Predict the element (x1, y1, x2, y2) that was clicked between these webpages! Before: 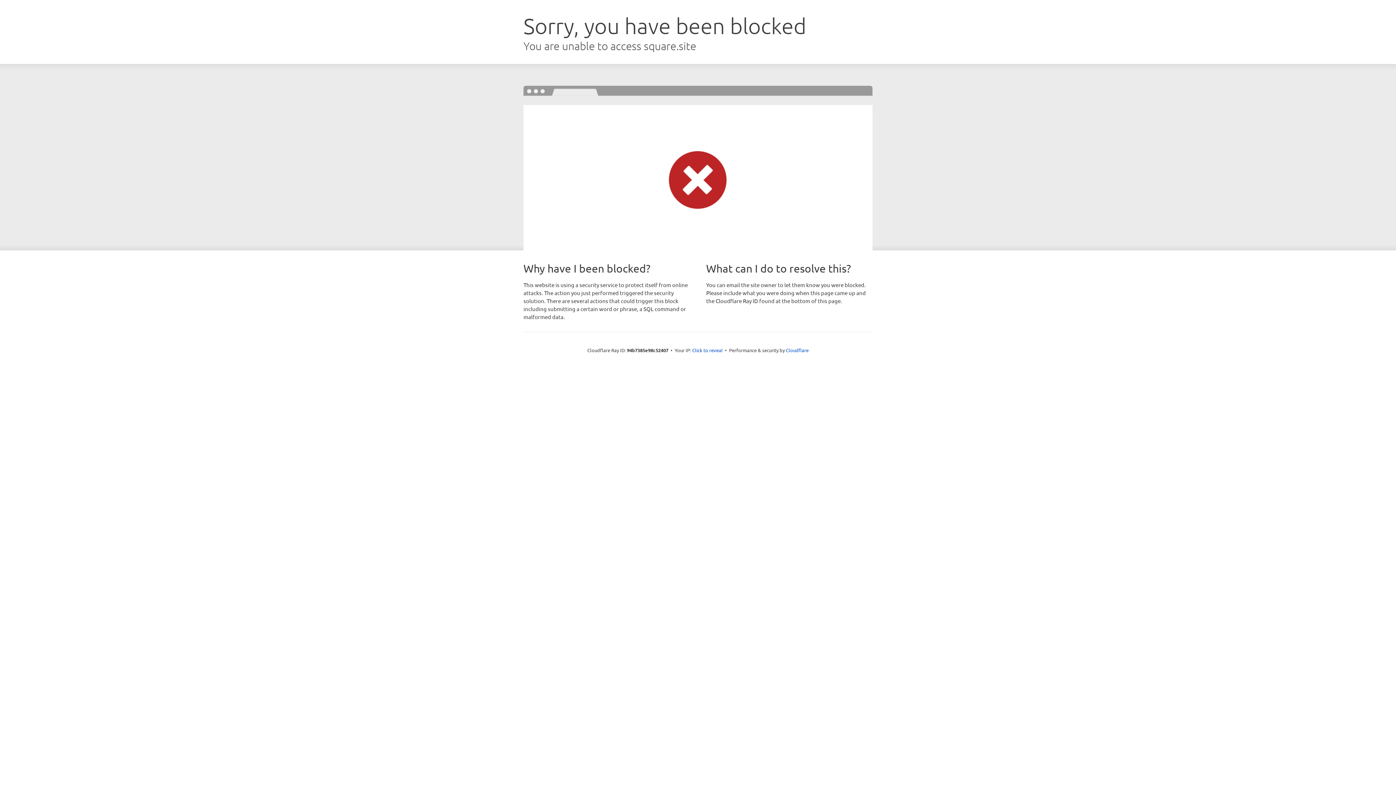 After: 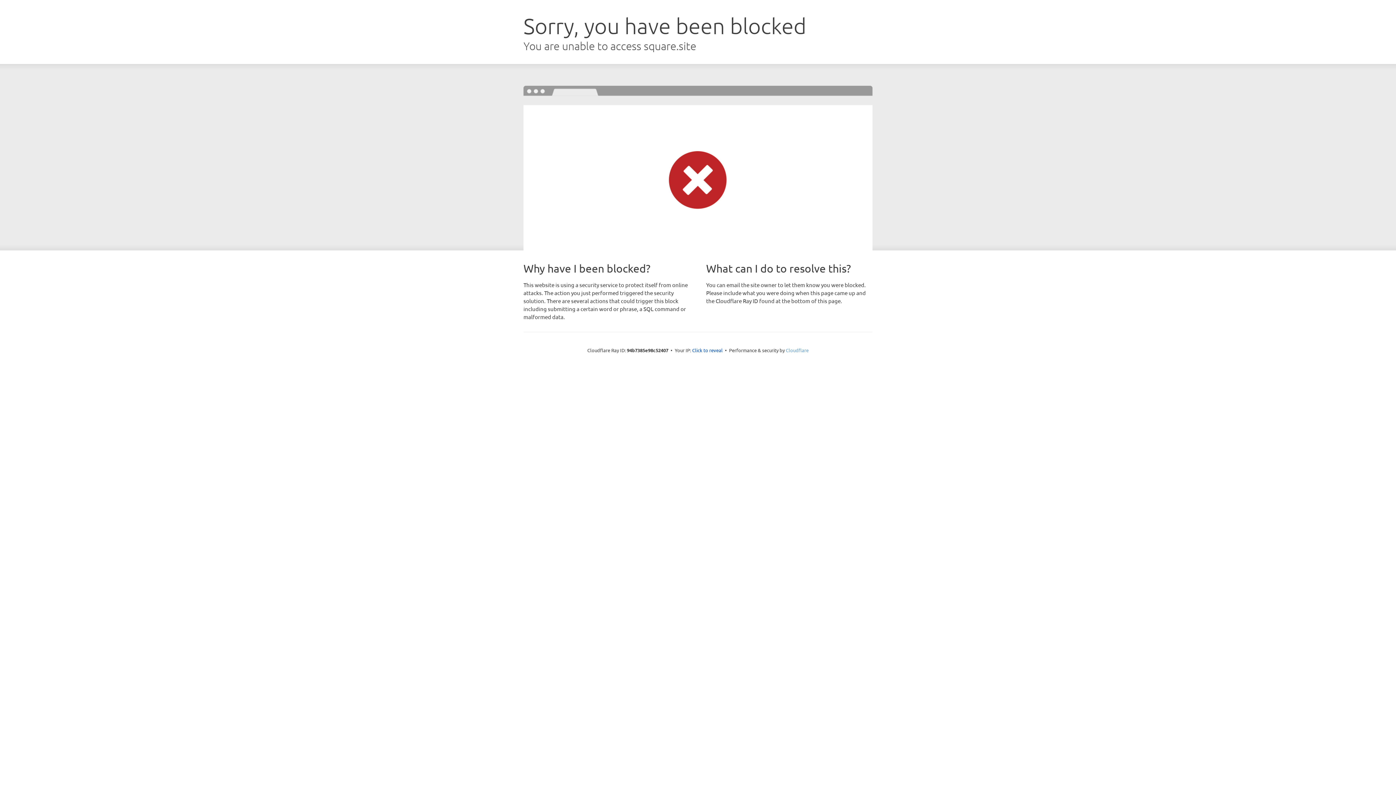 Action: label: Cloudflare bbox: (786, 347, 808, 353)